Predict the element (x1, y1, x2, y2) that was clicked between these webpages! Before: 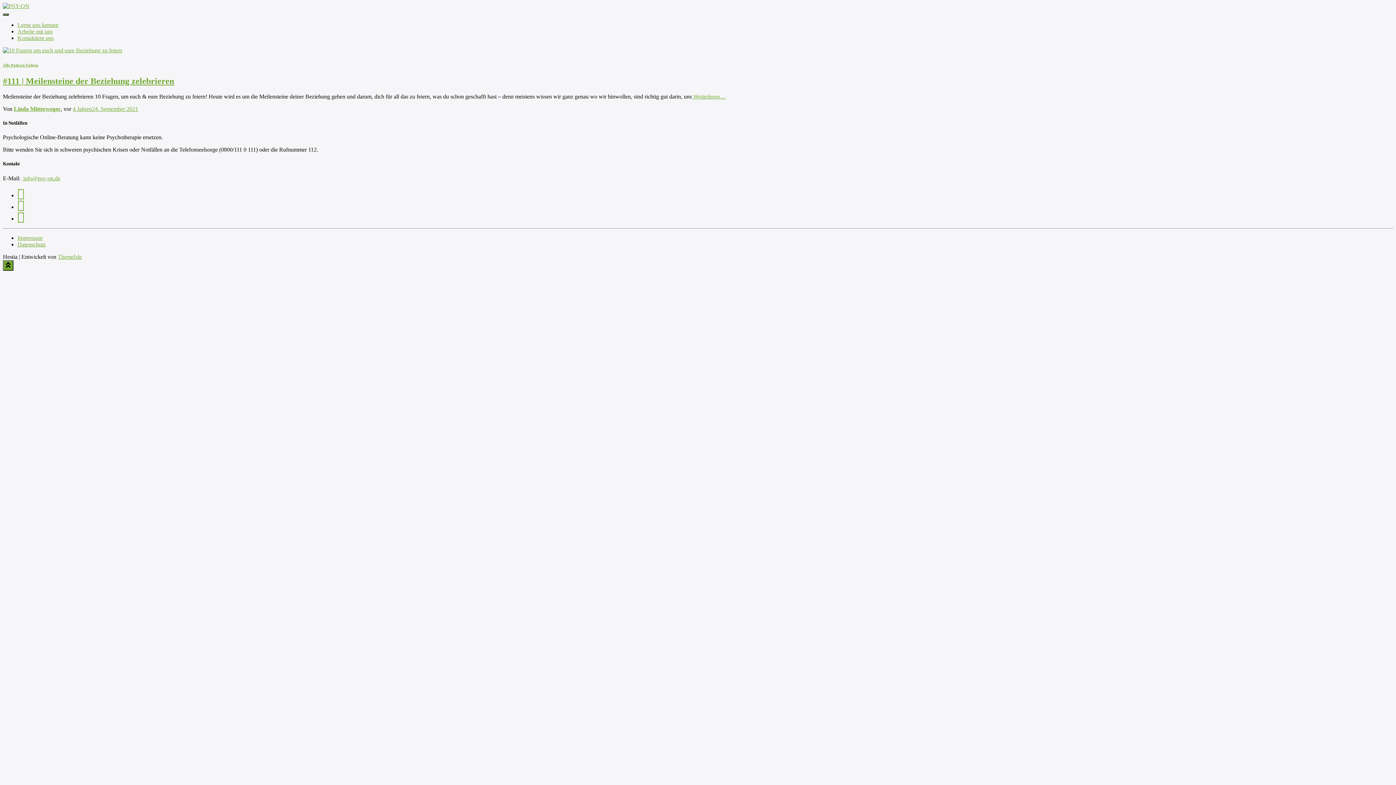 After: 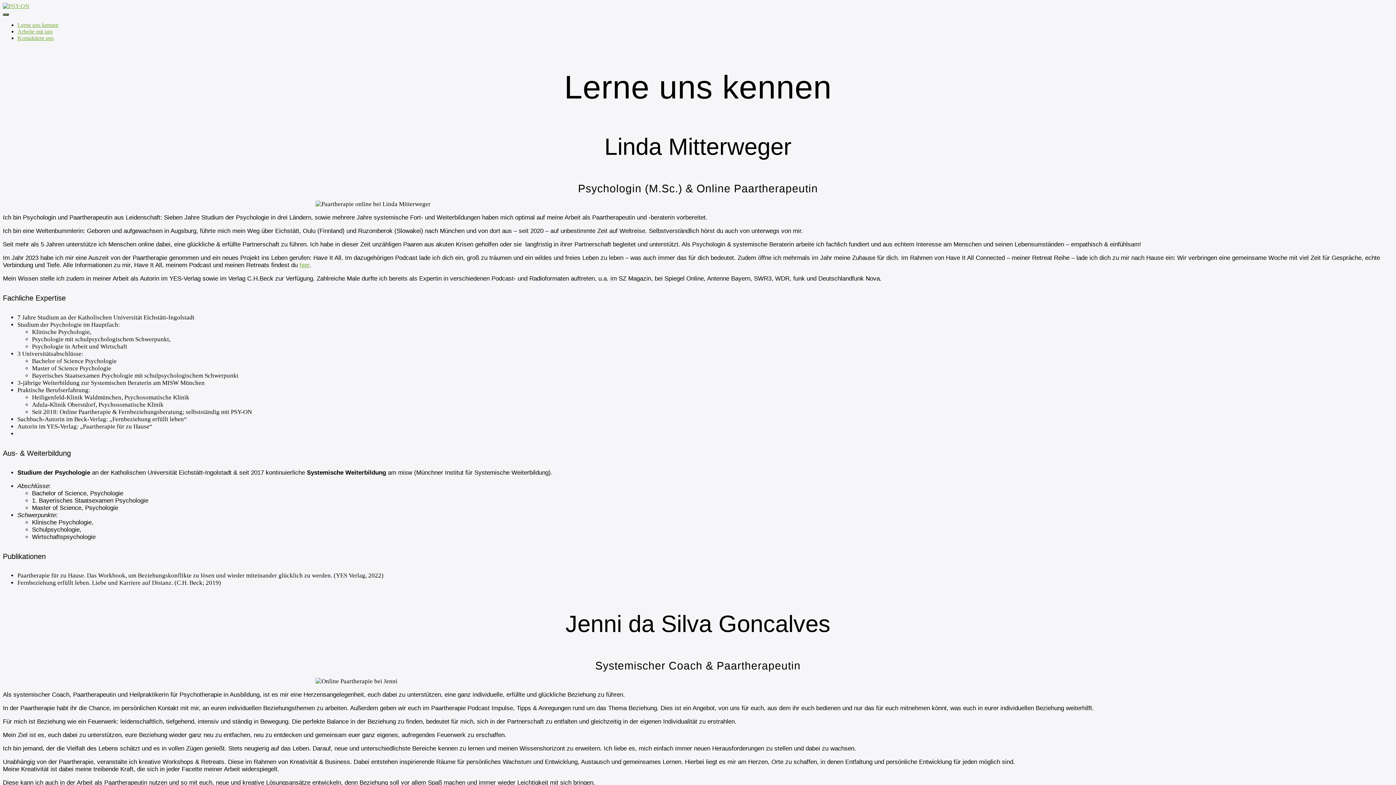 Action: label: Lerne uns kennen bbox: (17, 21, 58, 28)